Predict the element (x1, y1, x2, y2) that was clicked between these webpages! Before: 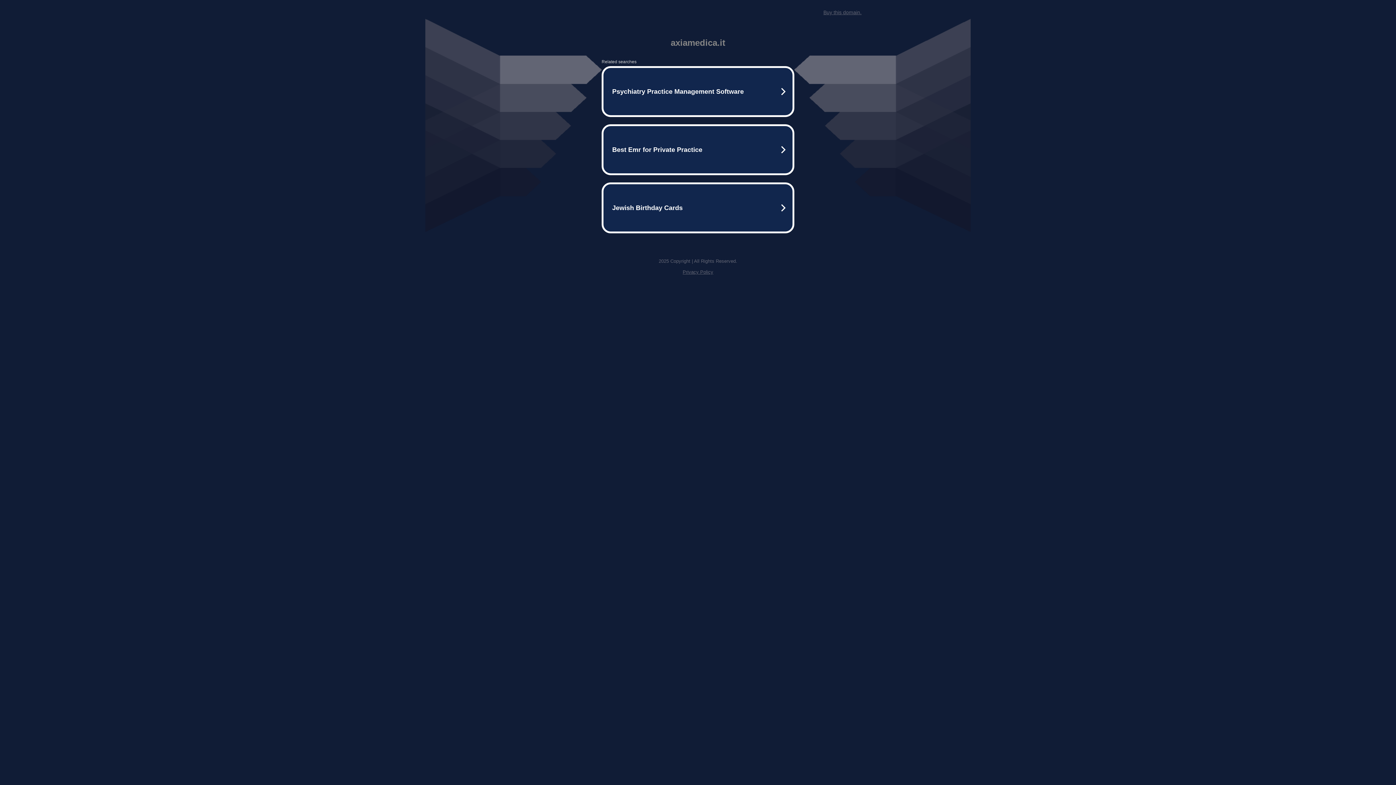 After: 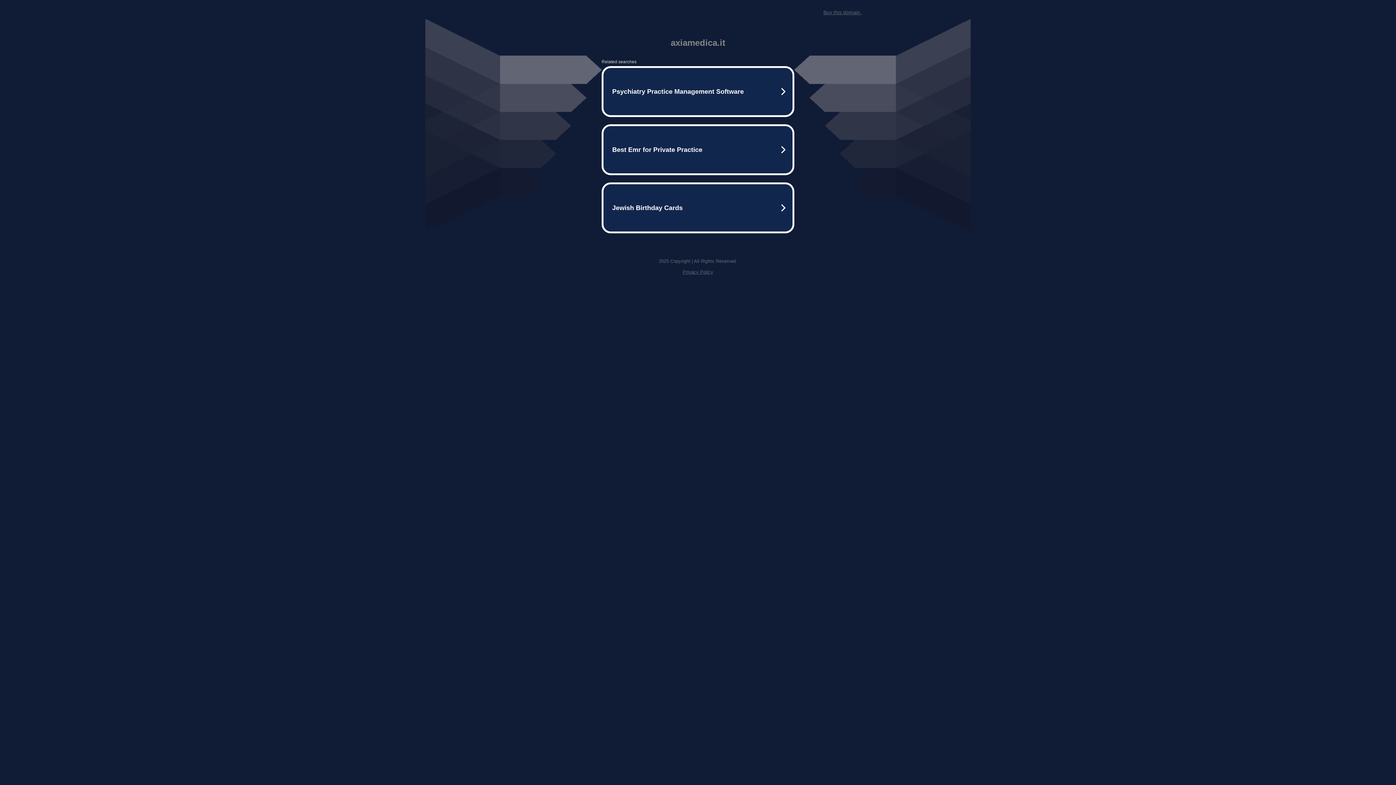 Action: bbox: (682, 269, 713, 274) label: Privacy Policy